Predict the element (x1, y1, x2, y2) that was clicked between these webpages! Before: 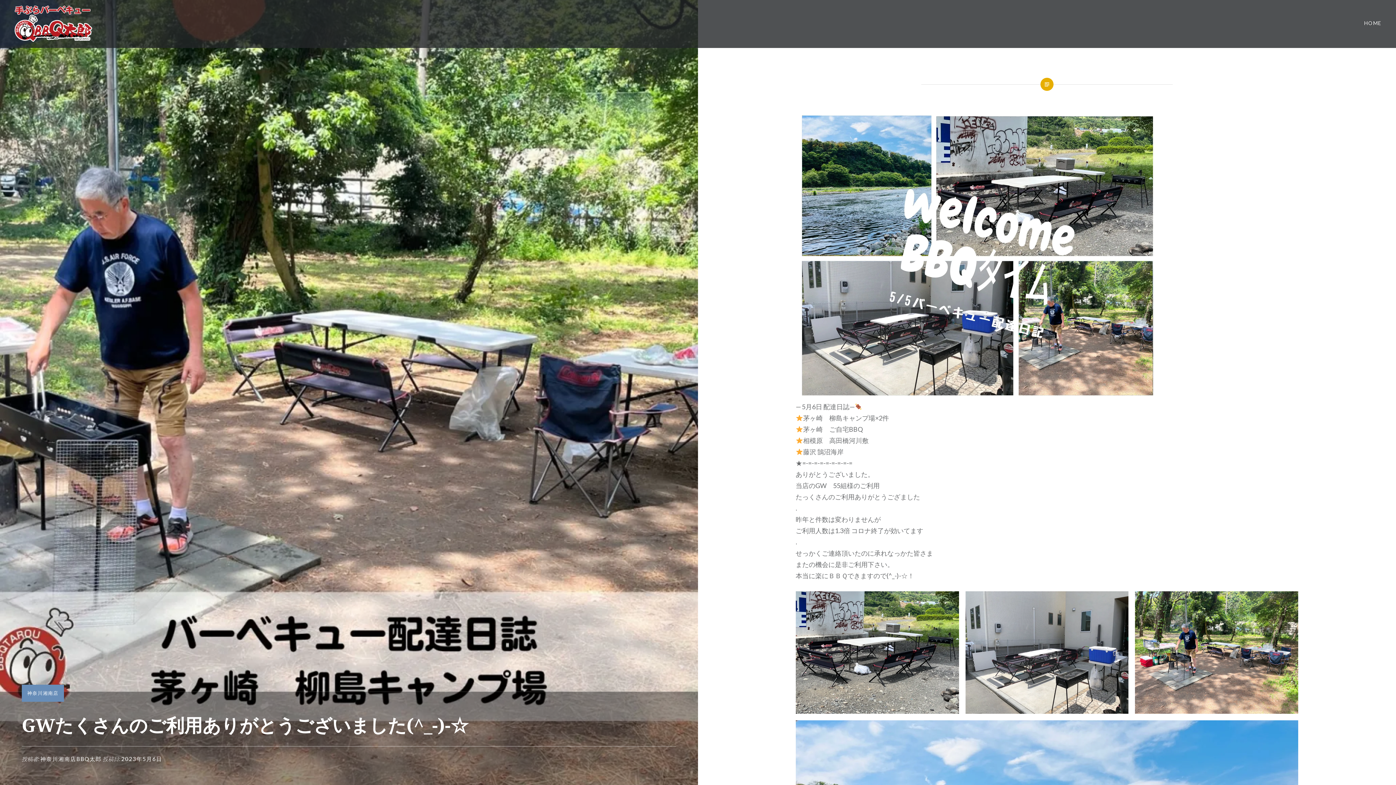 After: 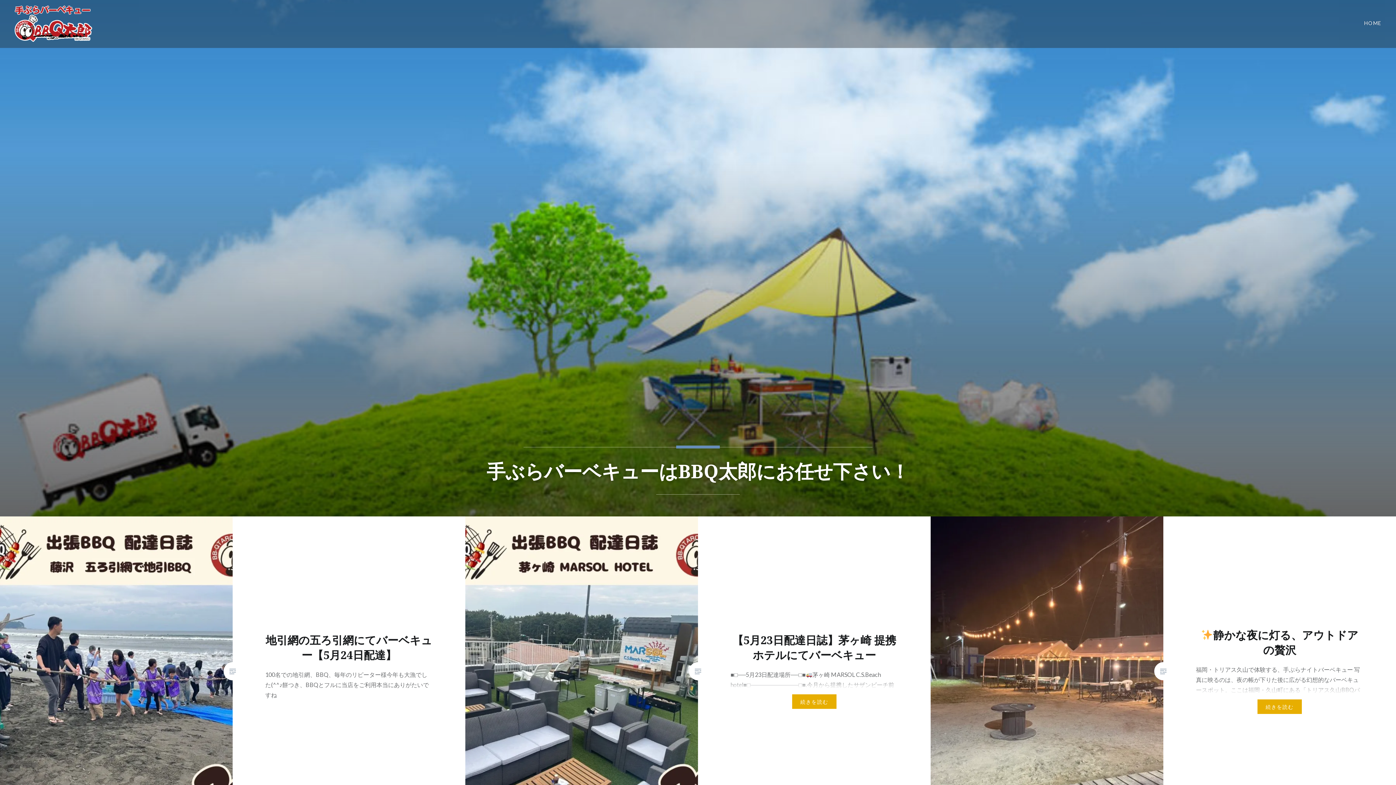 Action: bbox: (14, 35, 112, 43)